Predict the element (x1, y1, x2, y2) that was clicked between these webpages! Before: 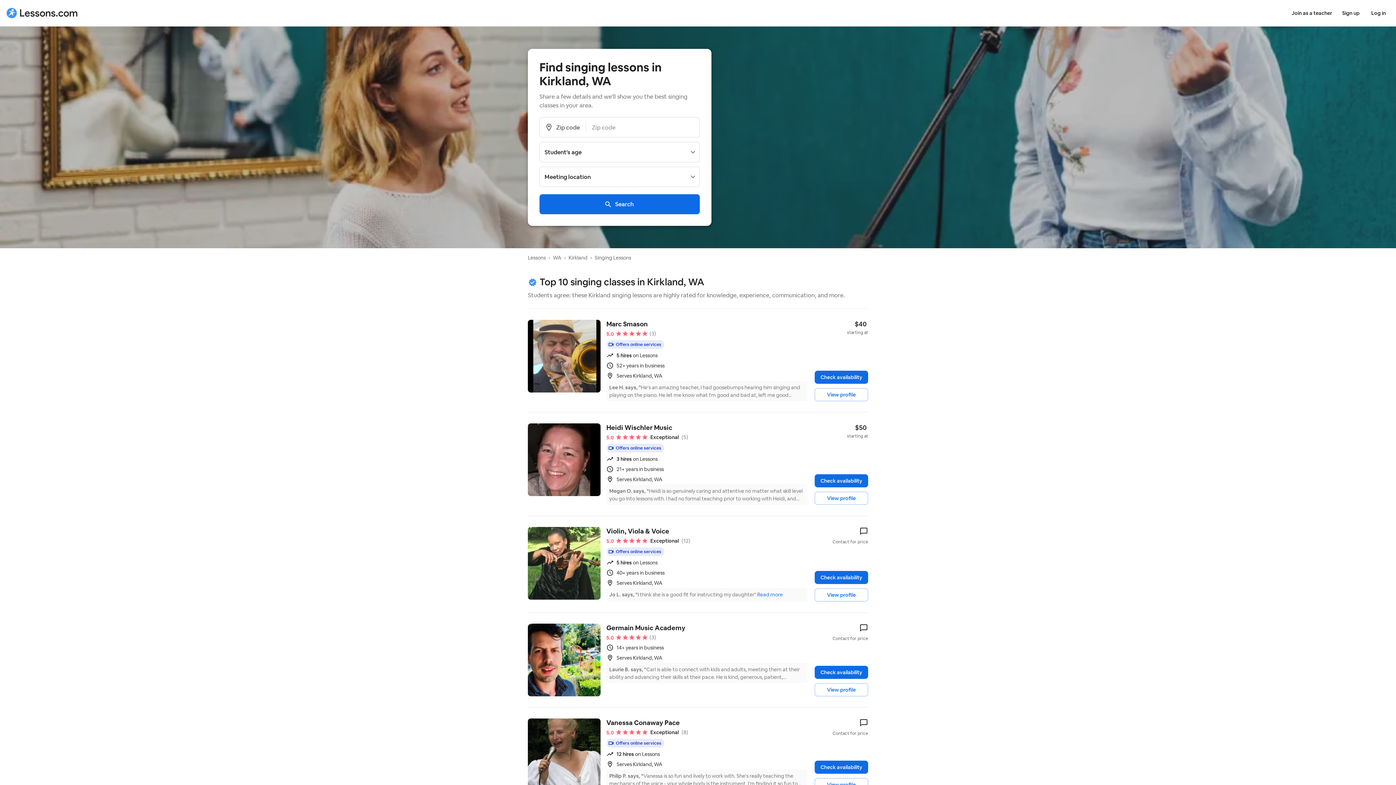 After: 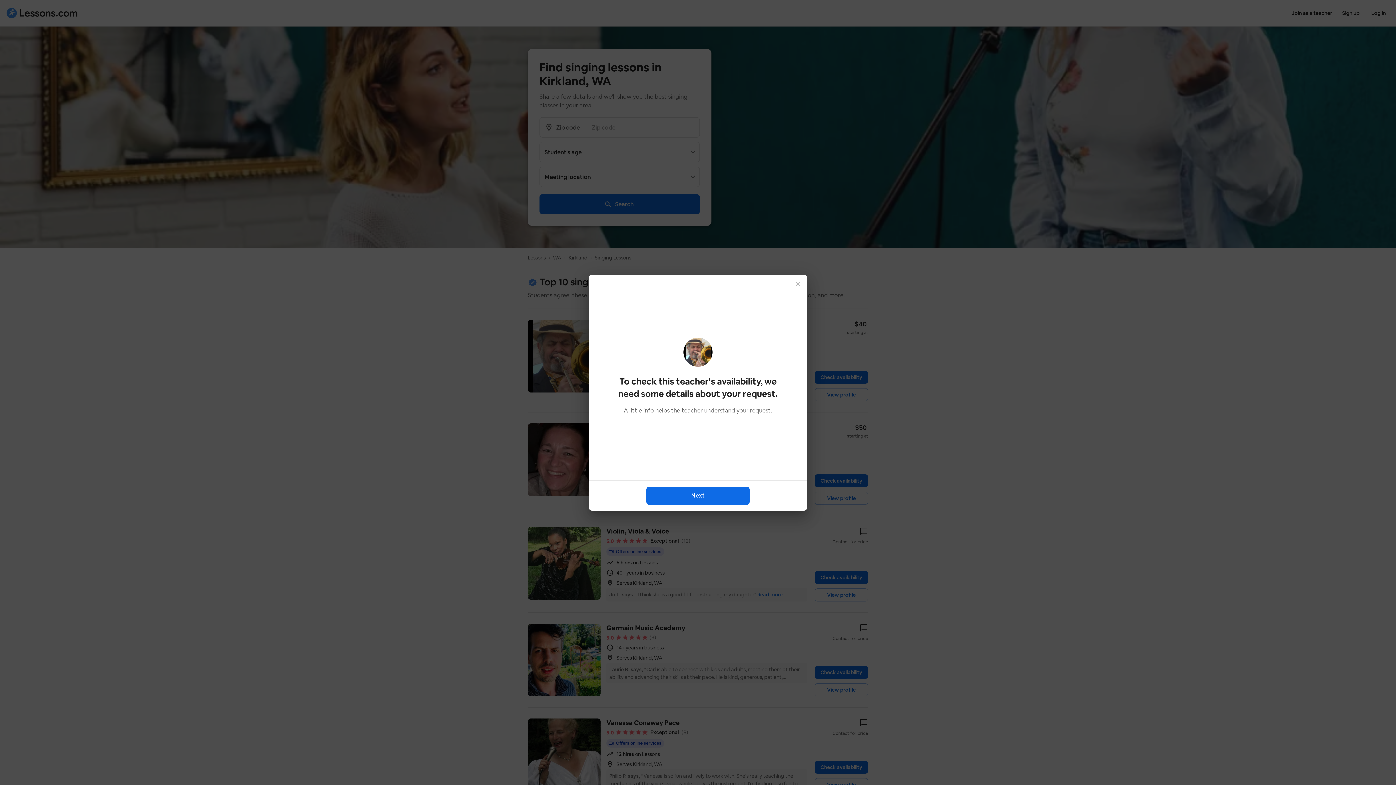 Action: bbox: (814, 370, 868, 384) label: Check availability